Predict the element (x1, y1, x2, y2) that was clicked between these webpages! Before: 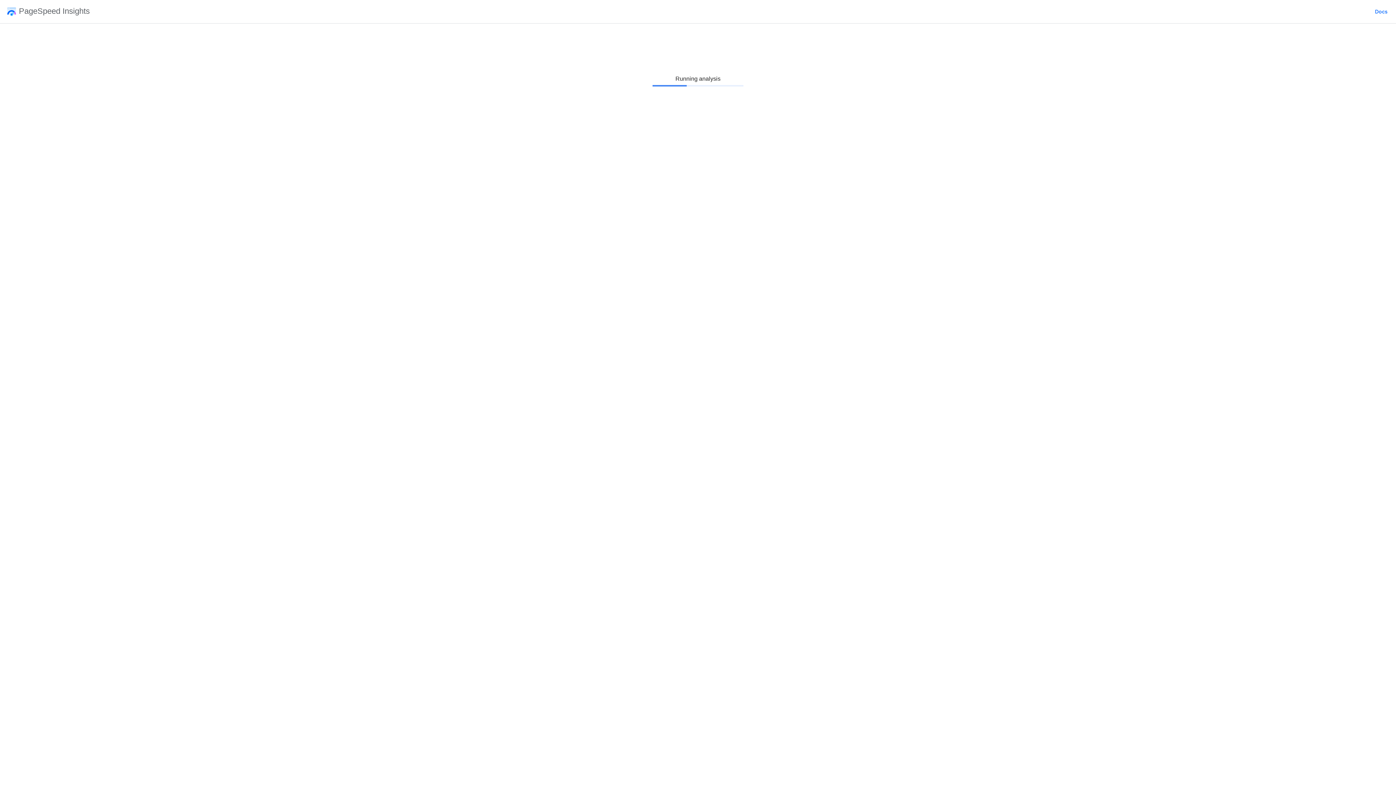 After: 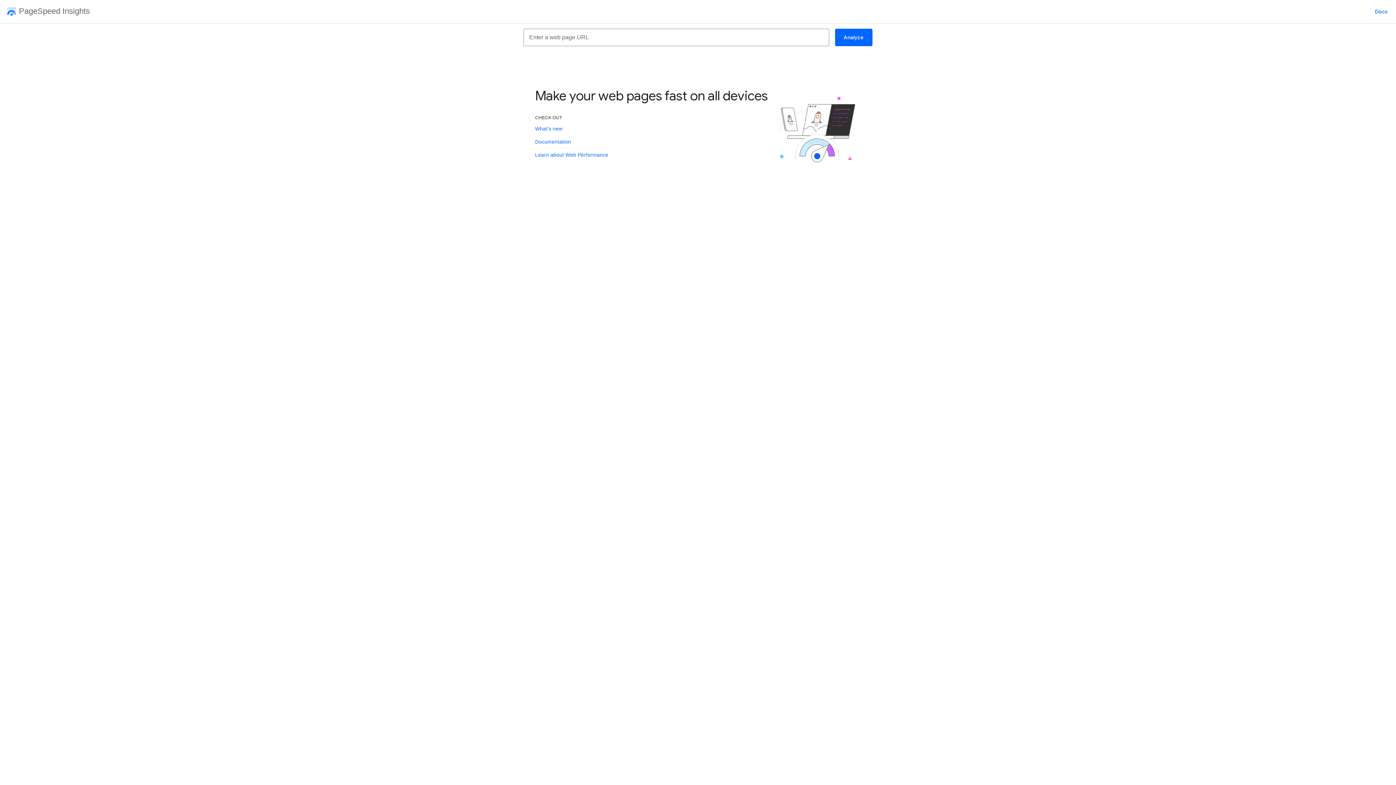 Action: label: PageSpeed Insights bbox: (2, 7, 89, 16)